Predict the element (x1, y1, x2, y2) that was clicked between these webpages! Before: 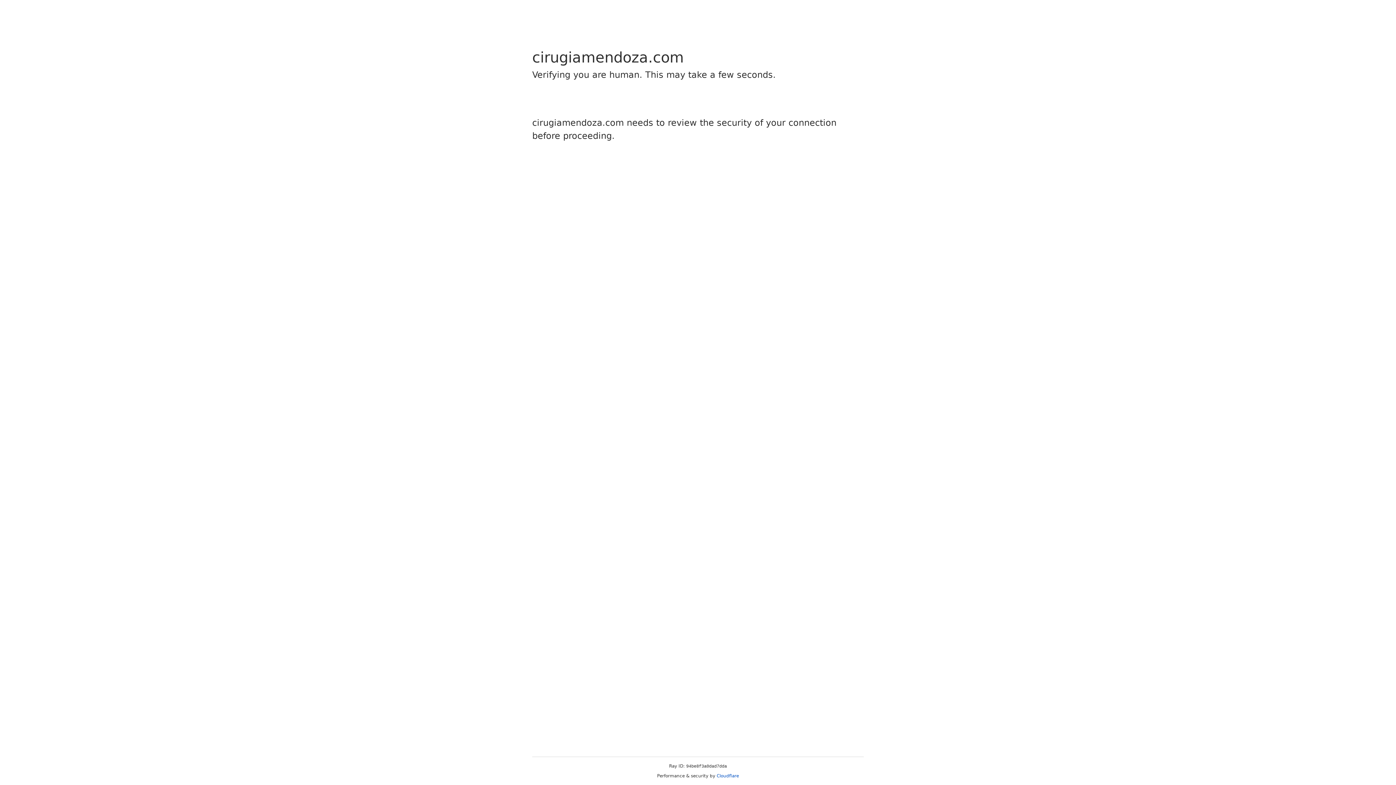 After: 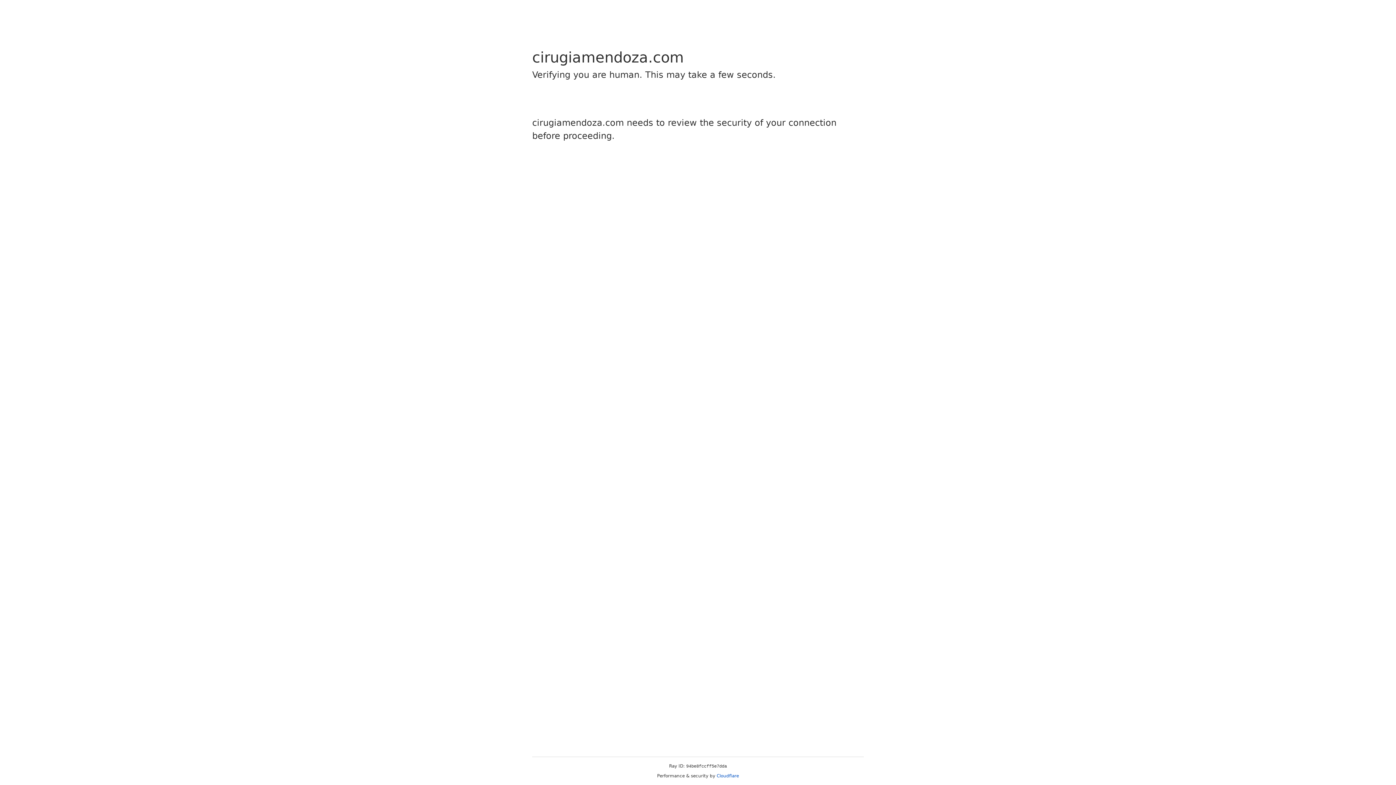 Action: bbox: (716, 773, 739, 778) label: Cloudflare